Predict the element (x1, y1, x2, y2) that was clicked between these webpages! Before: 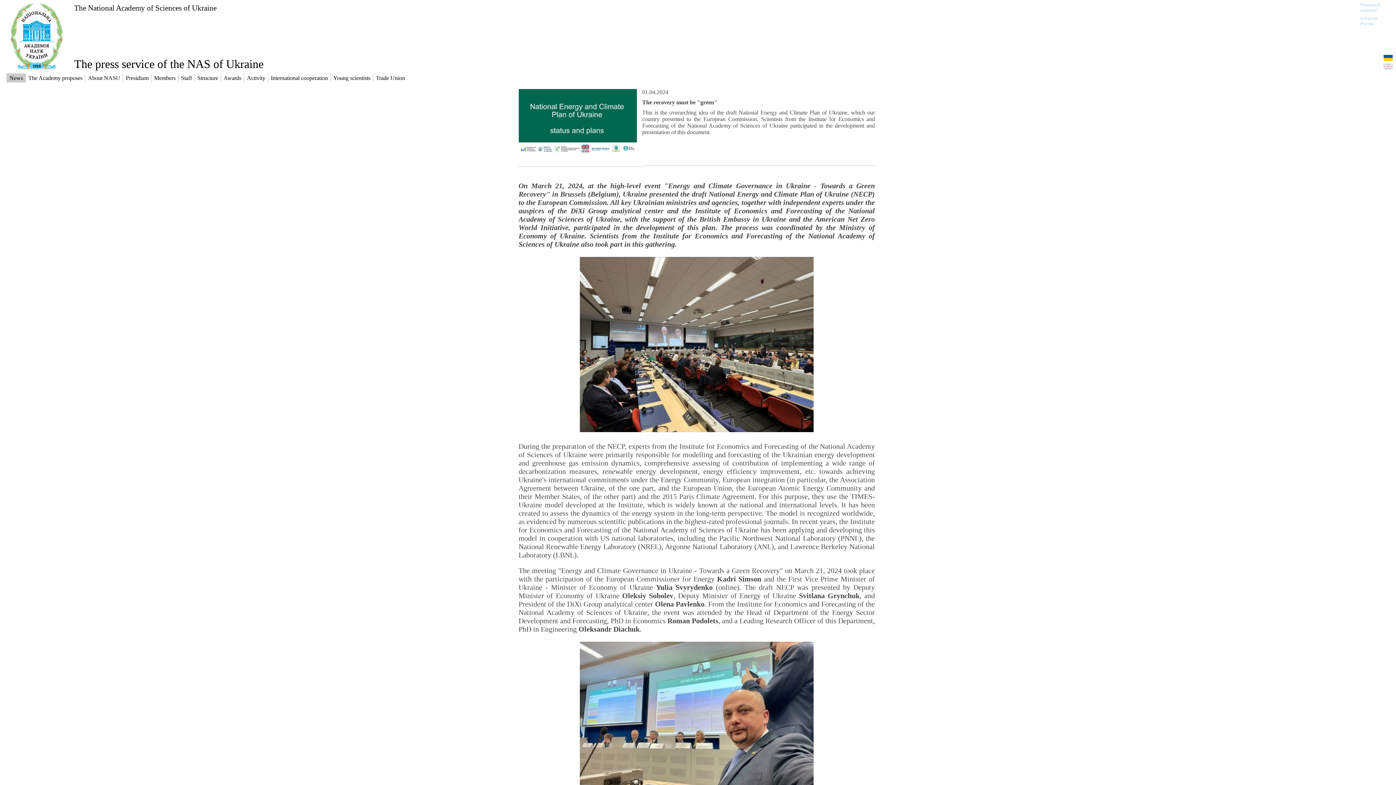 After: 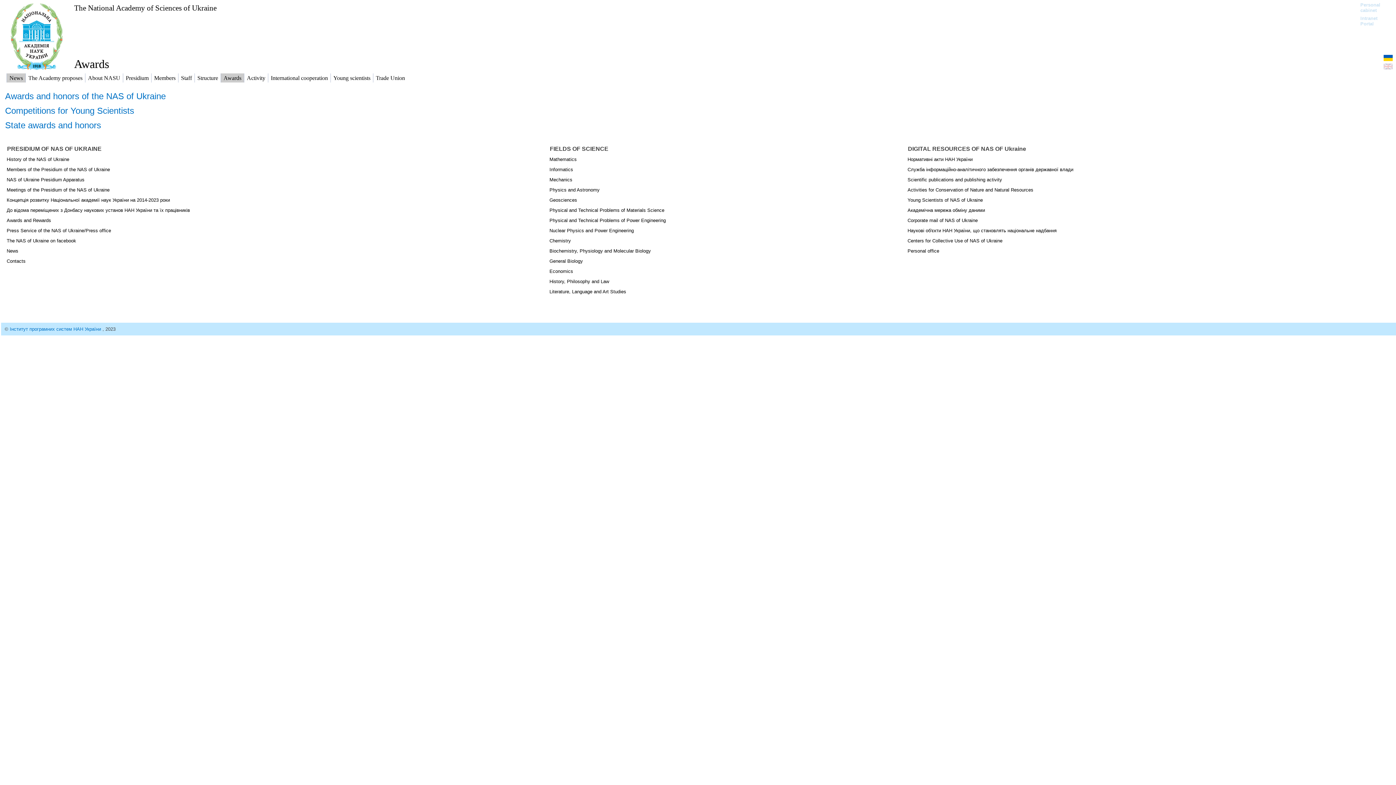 Action: bbox: (221, 73, 244, 82) label: Awards